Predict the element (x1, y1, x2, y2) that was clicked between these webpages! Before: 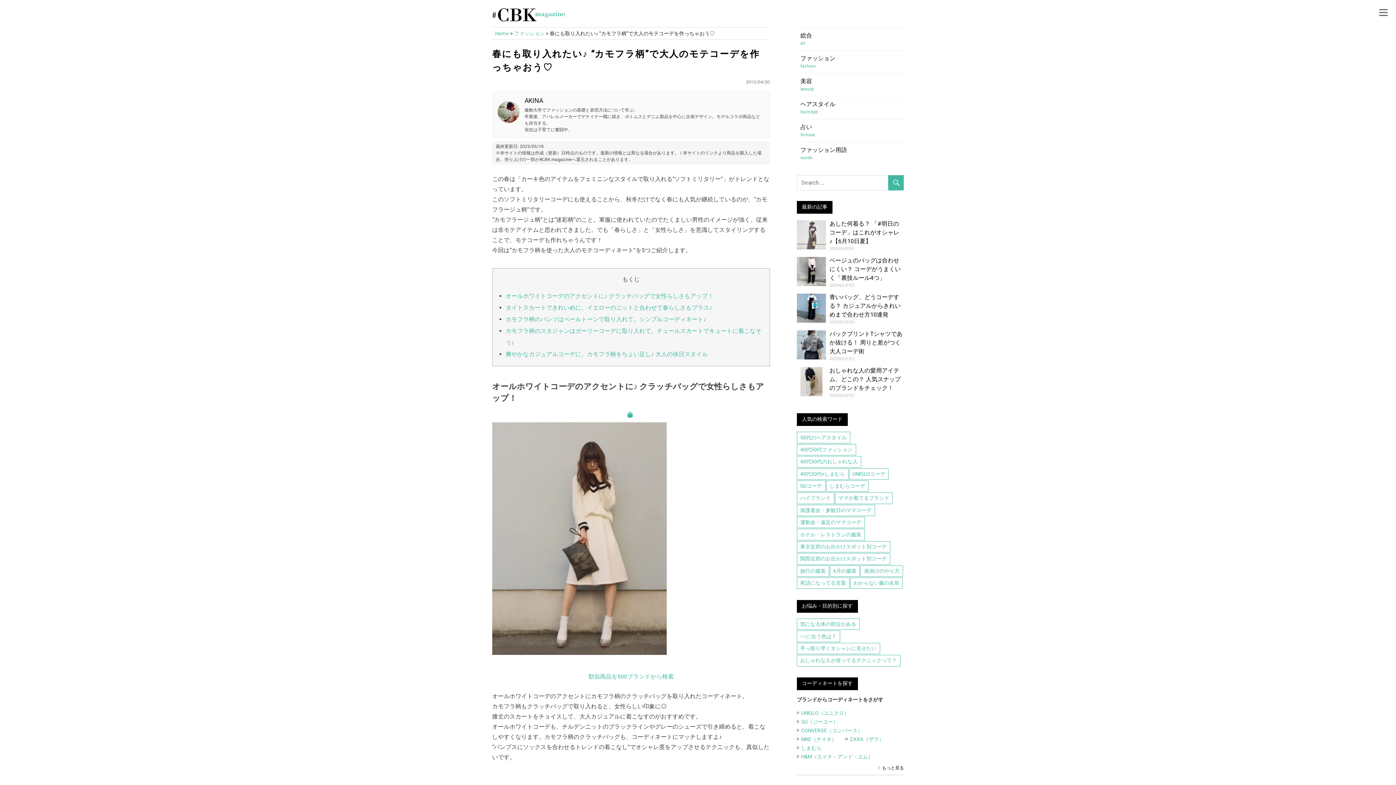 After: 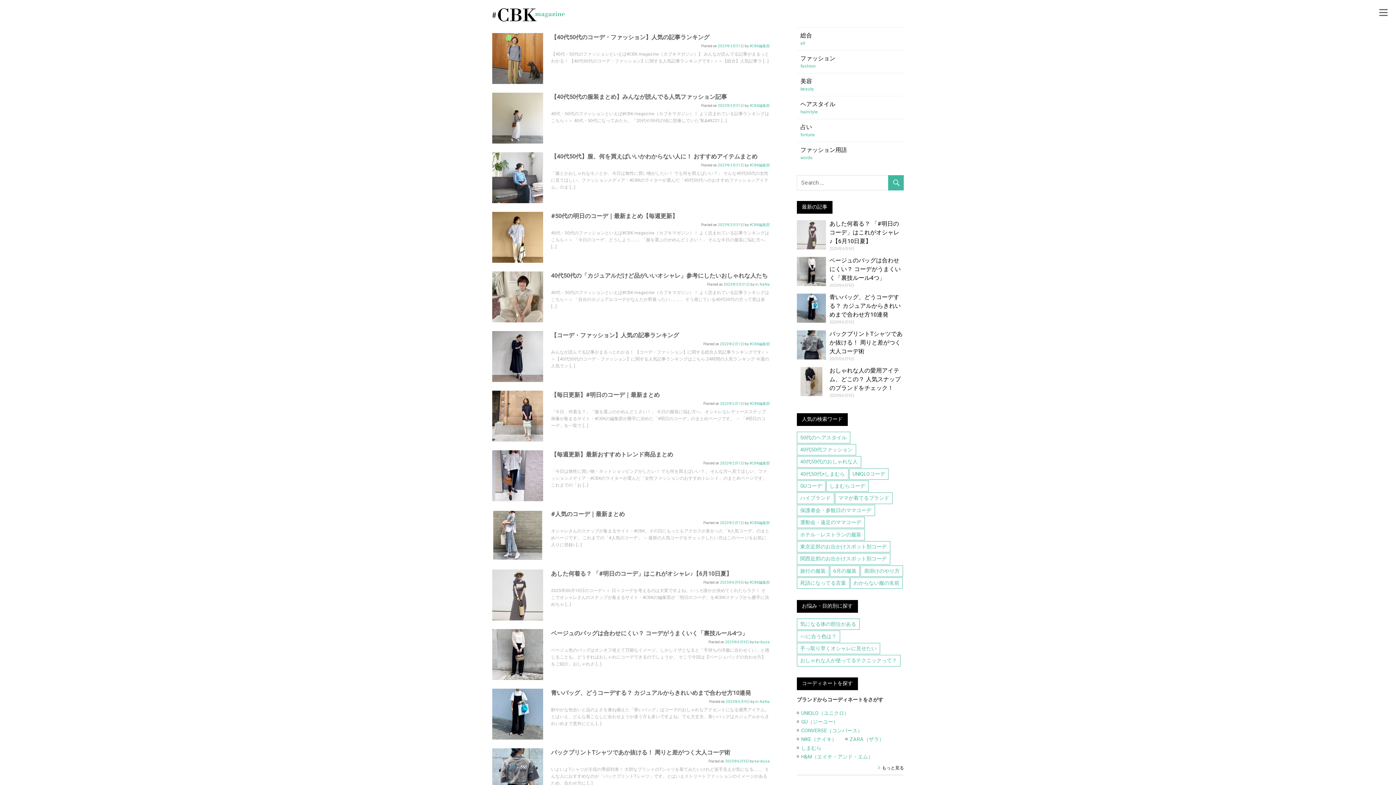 Action: bbox: (495, 30, 509, 36) label: Home